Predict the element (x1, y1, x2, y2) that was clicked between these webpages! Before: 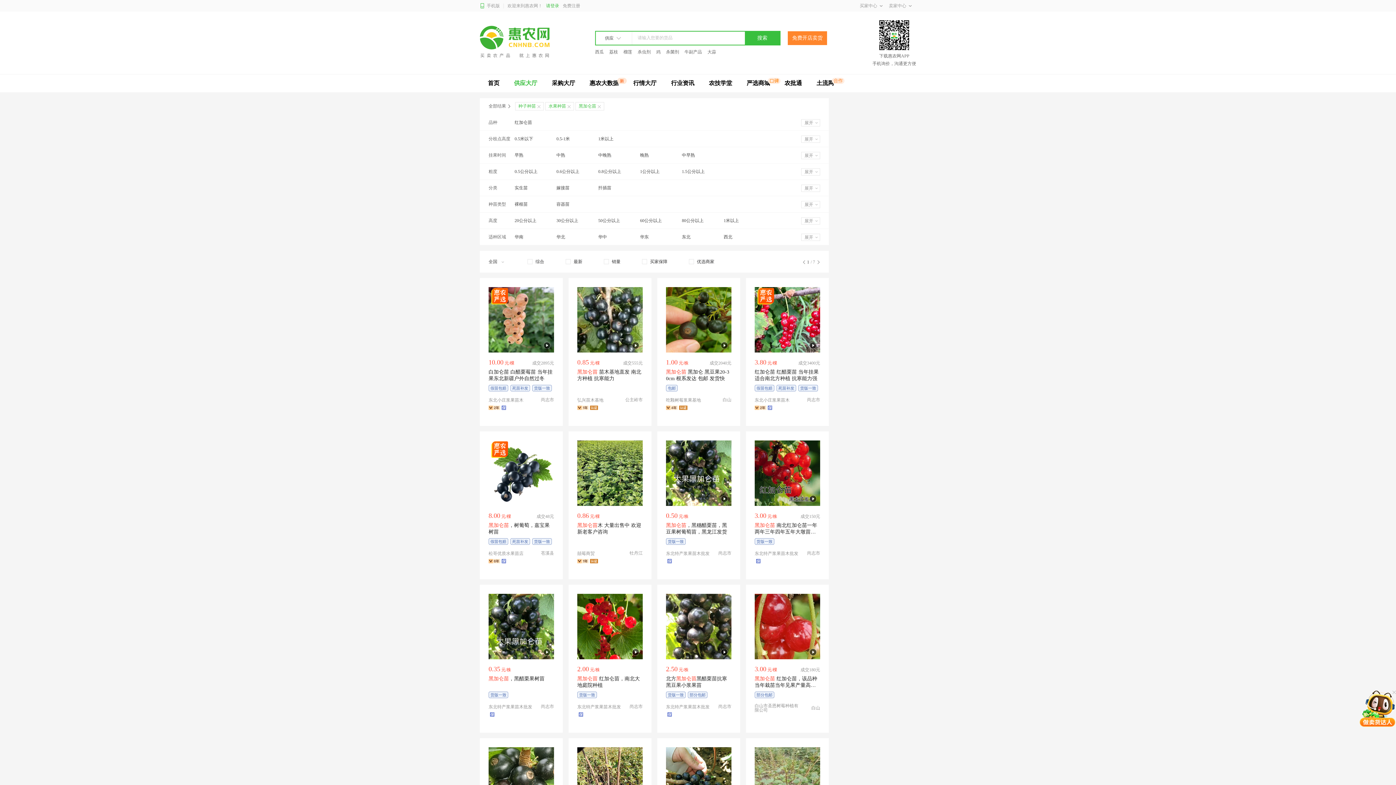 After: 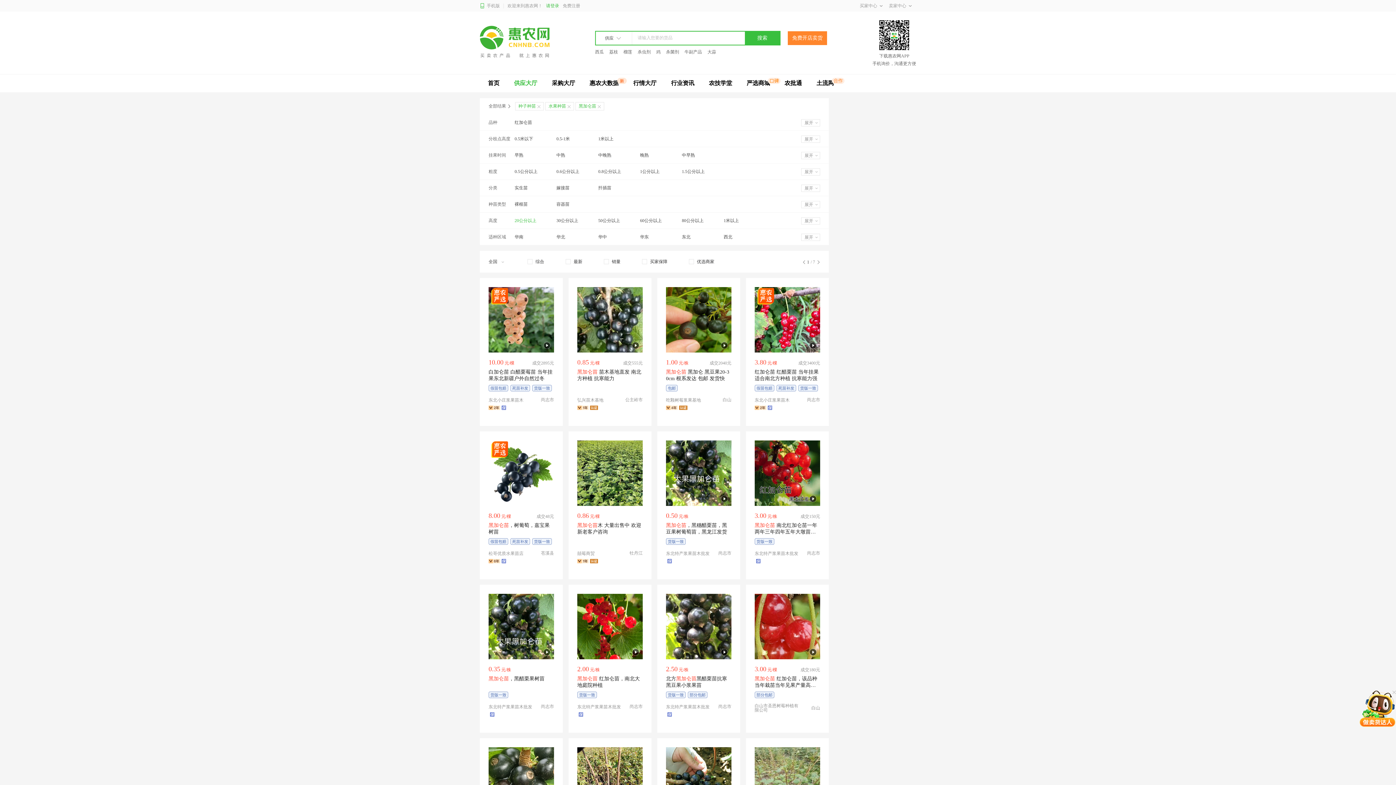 Action: label: 20公分以上 bbox: (514, 212, 536, 229)